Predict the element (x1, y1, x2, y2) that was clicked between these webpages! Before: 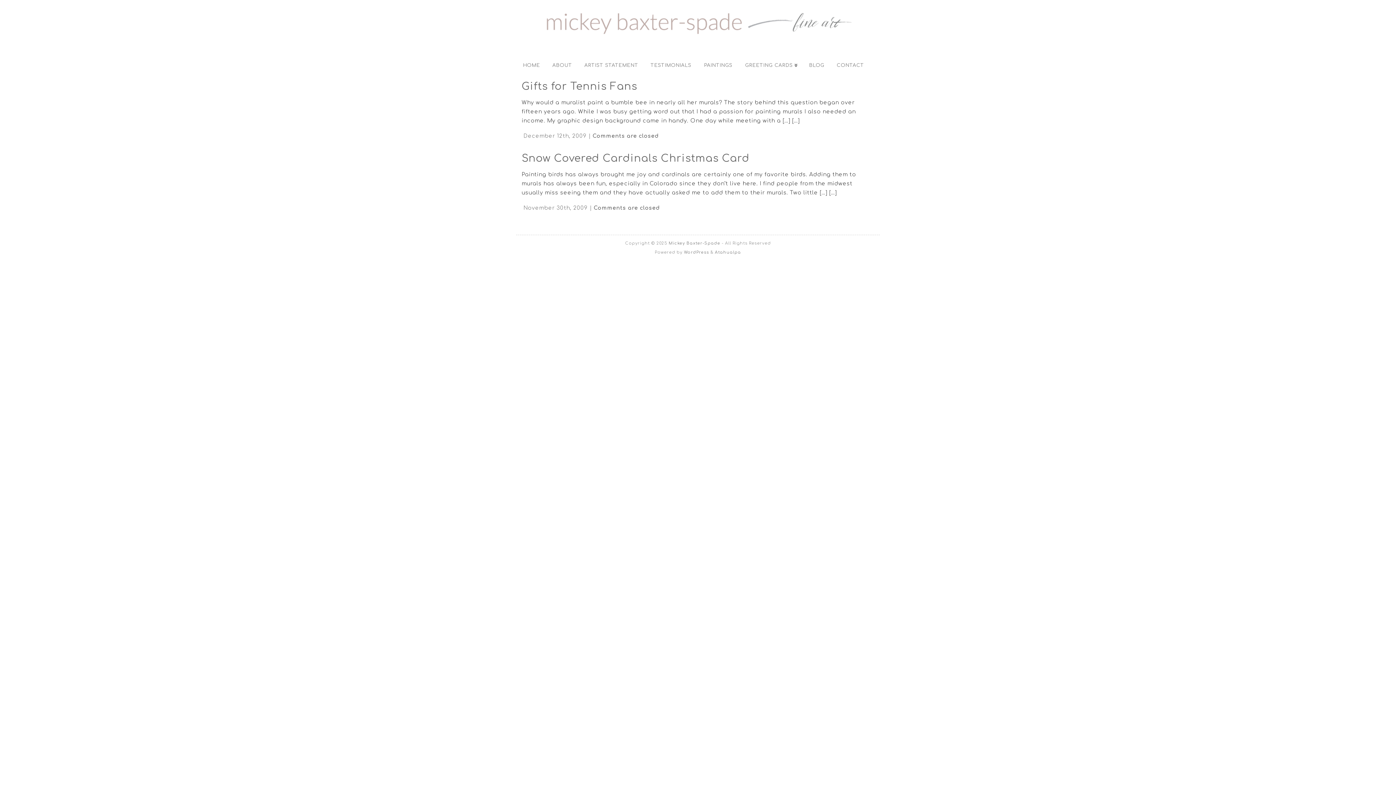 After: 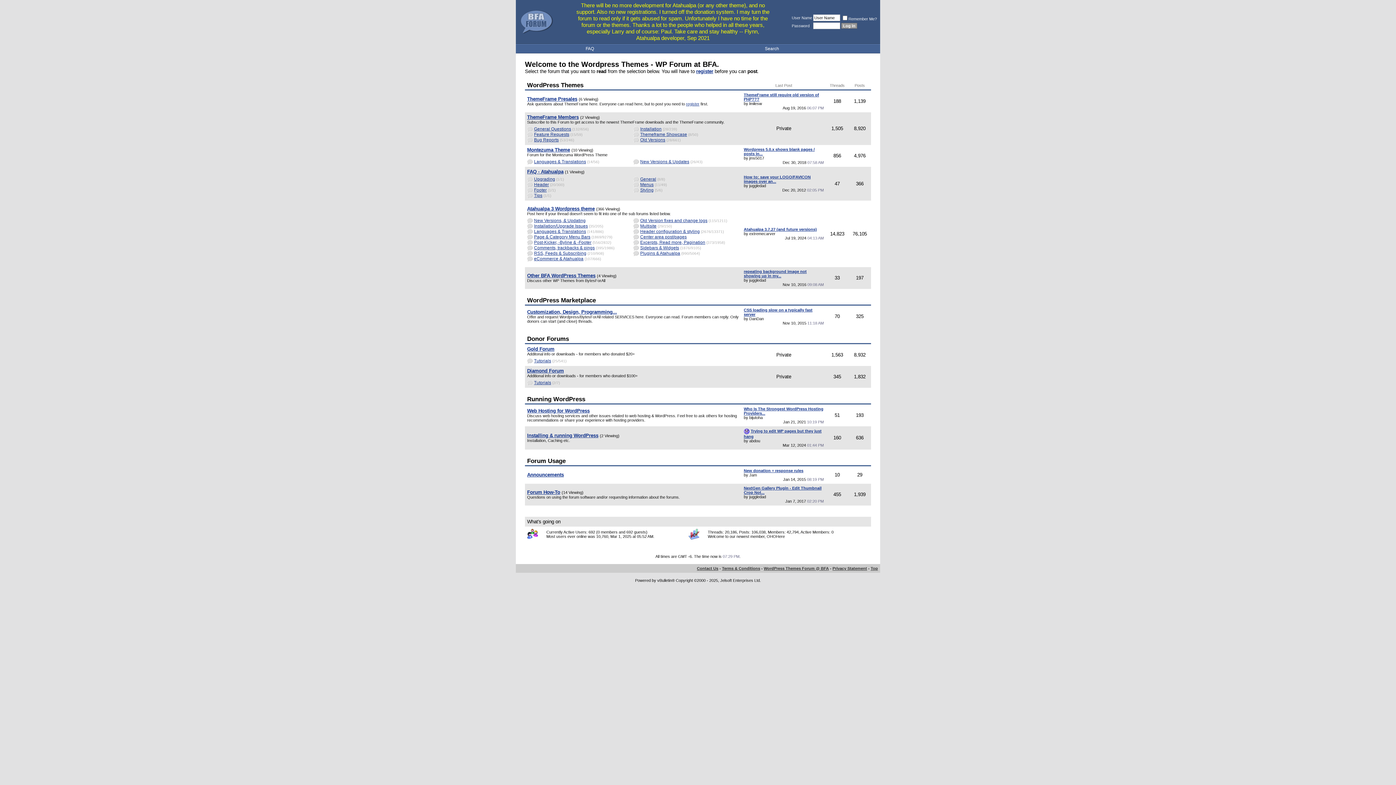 Action: label: Atahualpa bbox: (715, 250, 741, 254)